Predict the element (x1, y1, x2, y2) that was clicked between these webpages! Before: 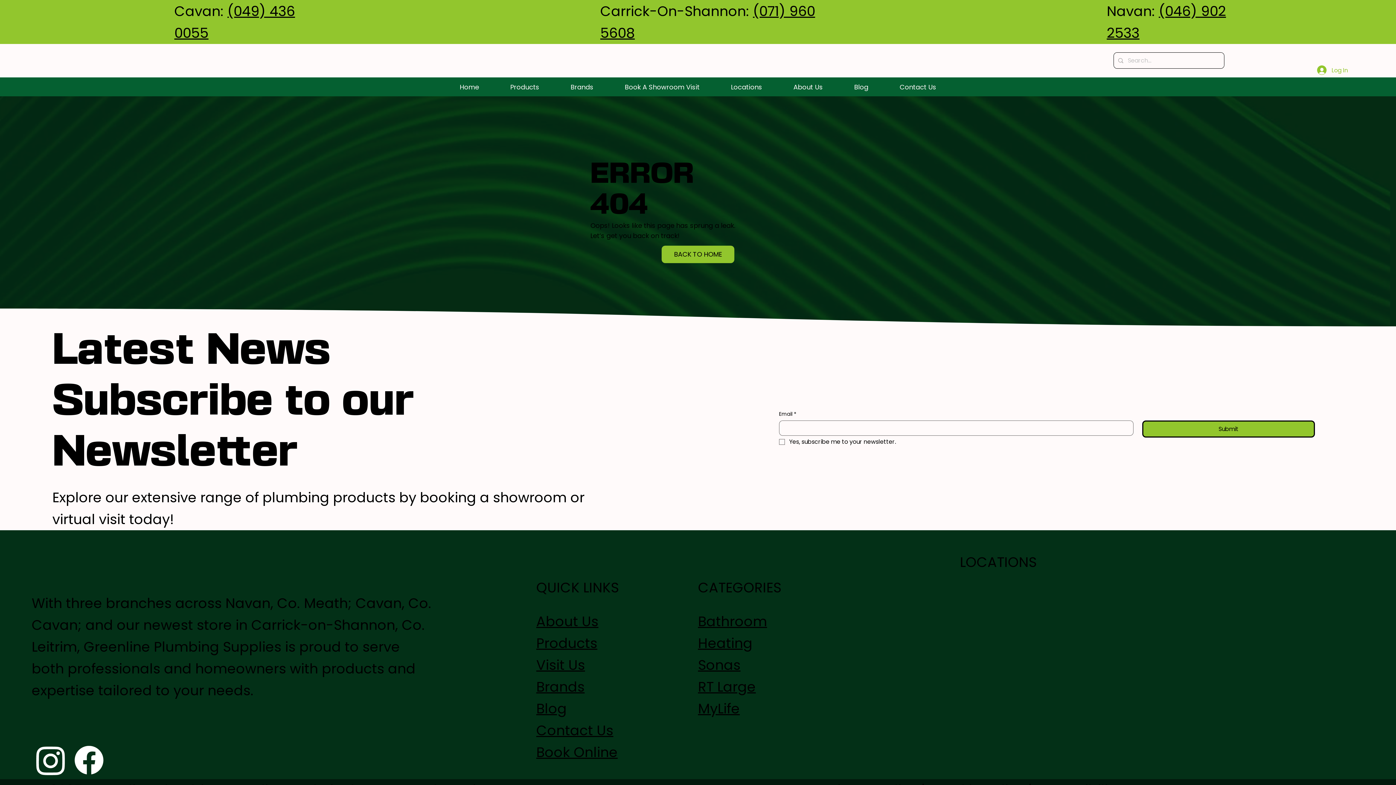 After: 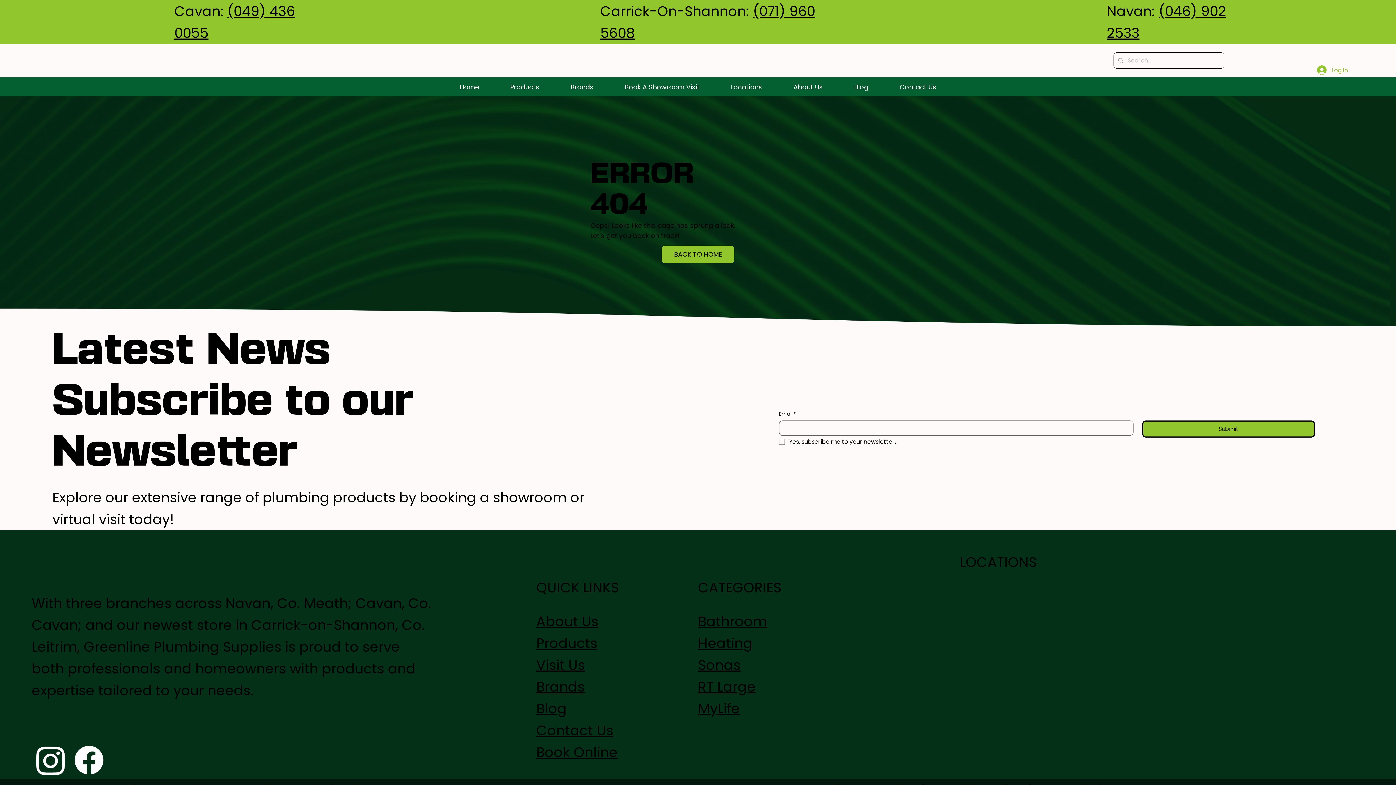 Action: label: Products bbox: (506, 79, 543, 94)